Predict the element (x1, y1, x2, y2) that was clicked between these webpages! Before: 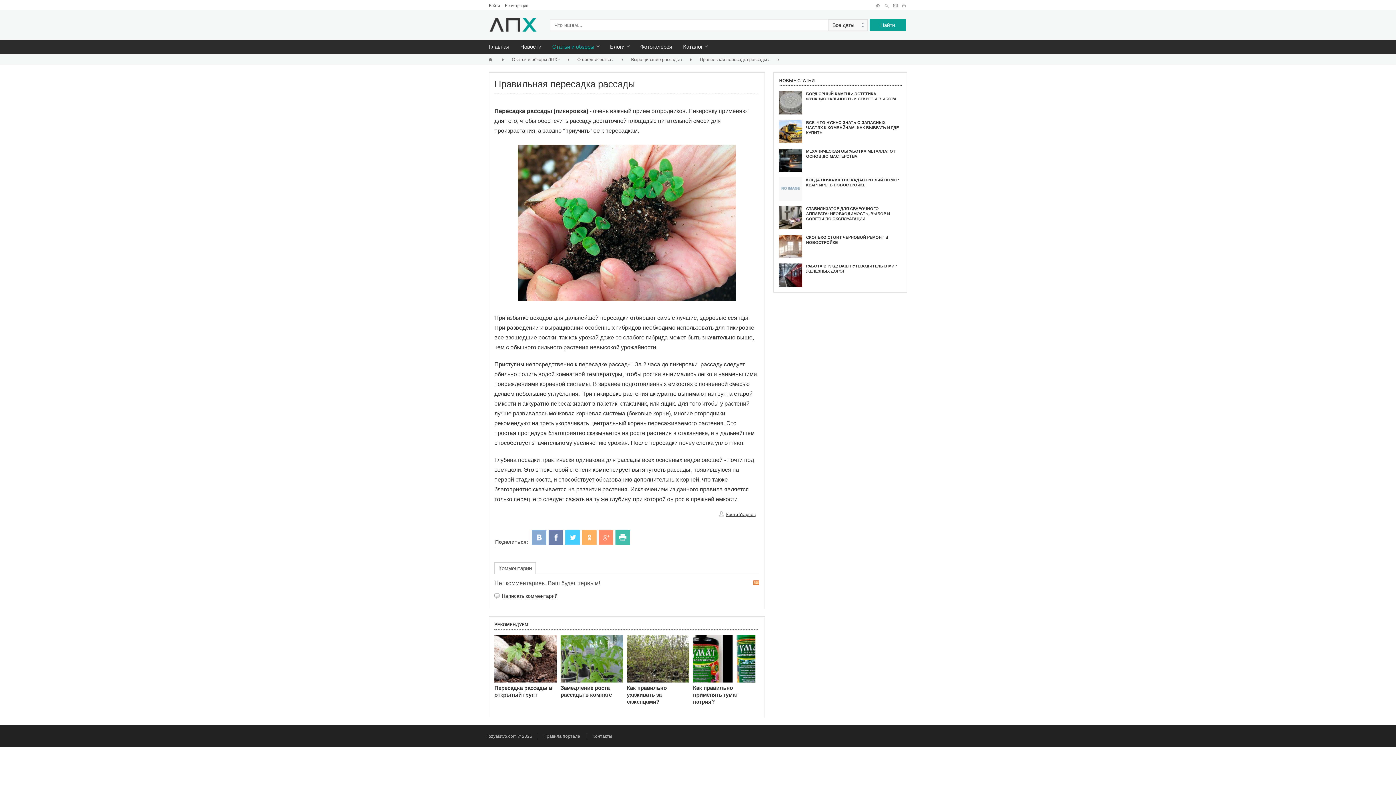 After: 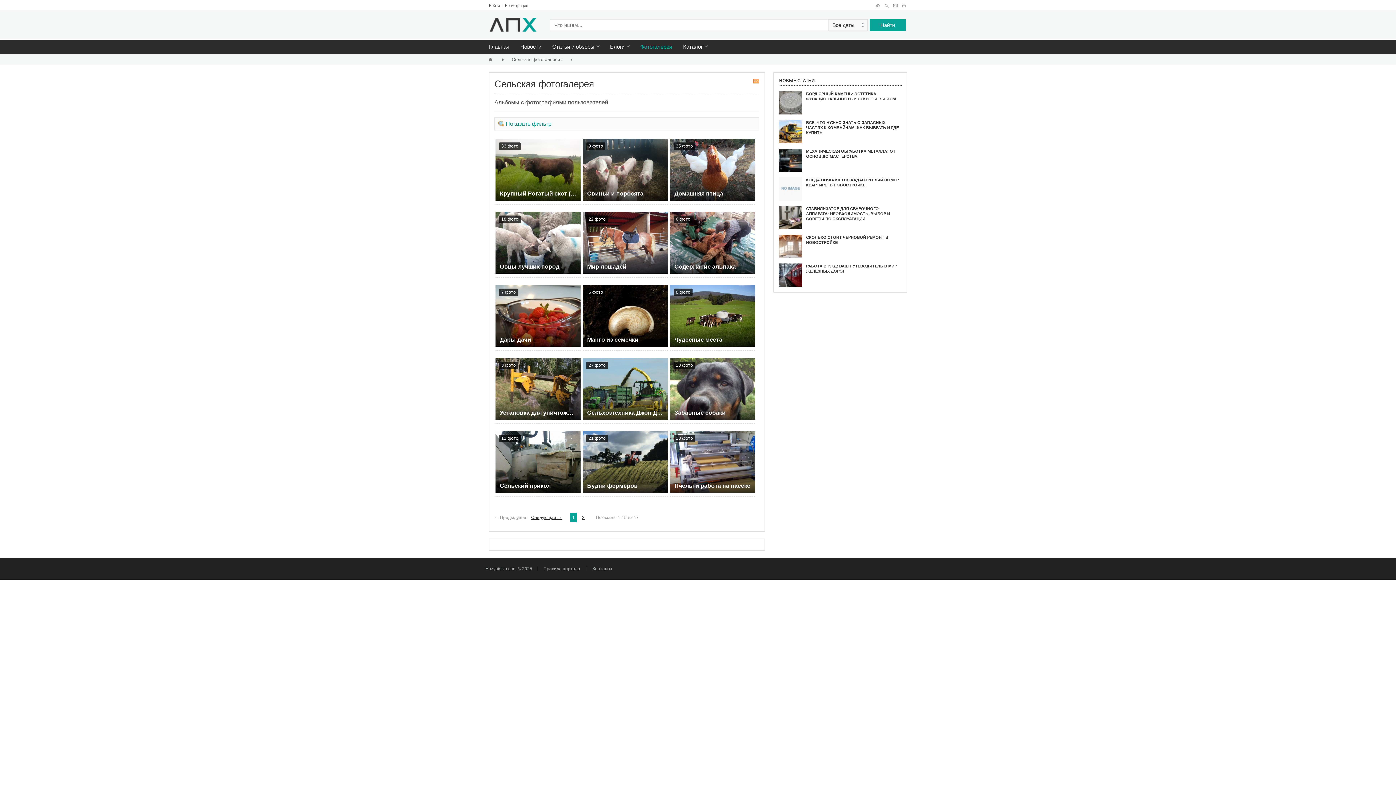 Action: label: Фотогалерея bbox: (634, 39, 677, 54)